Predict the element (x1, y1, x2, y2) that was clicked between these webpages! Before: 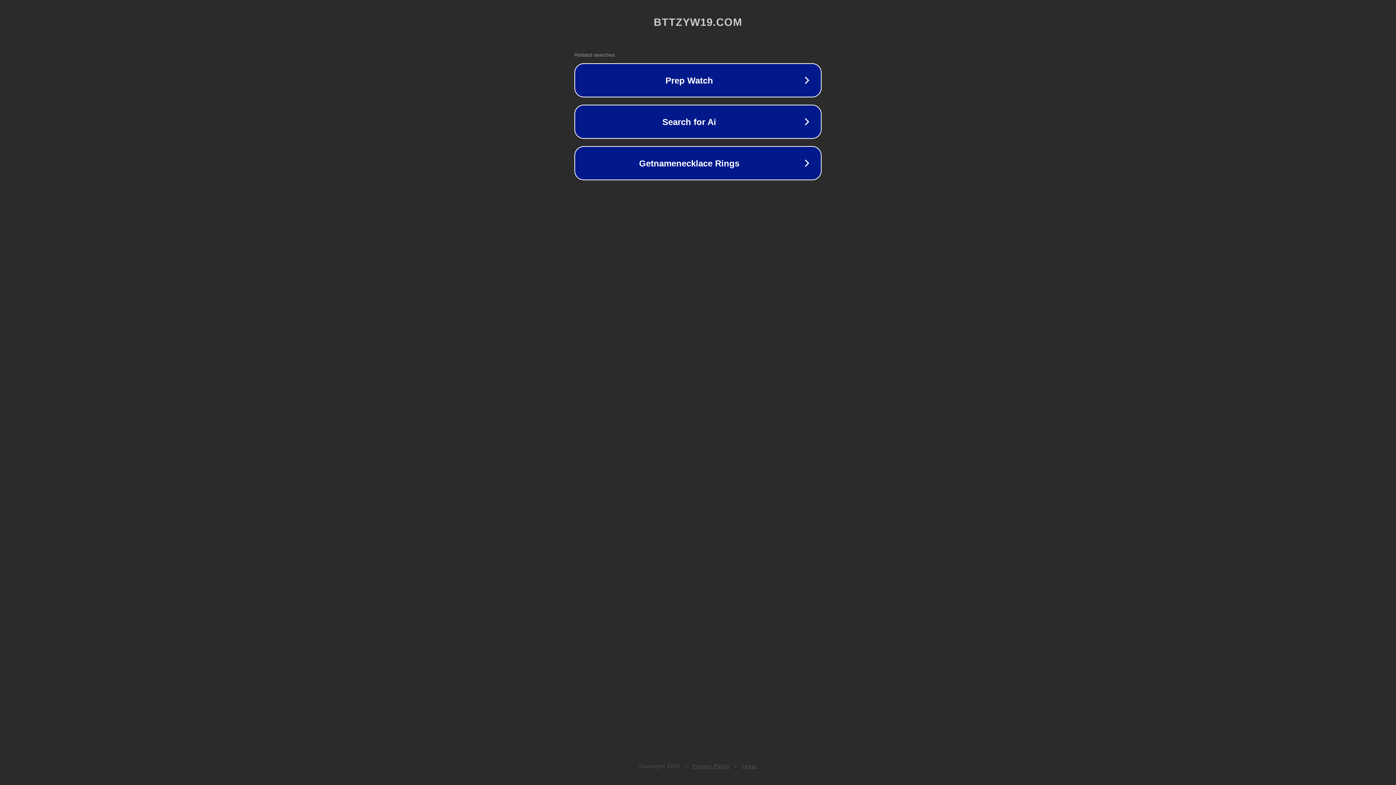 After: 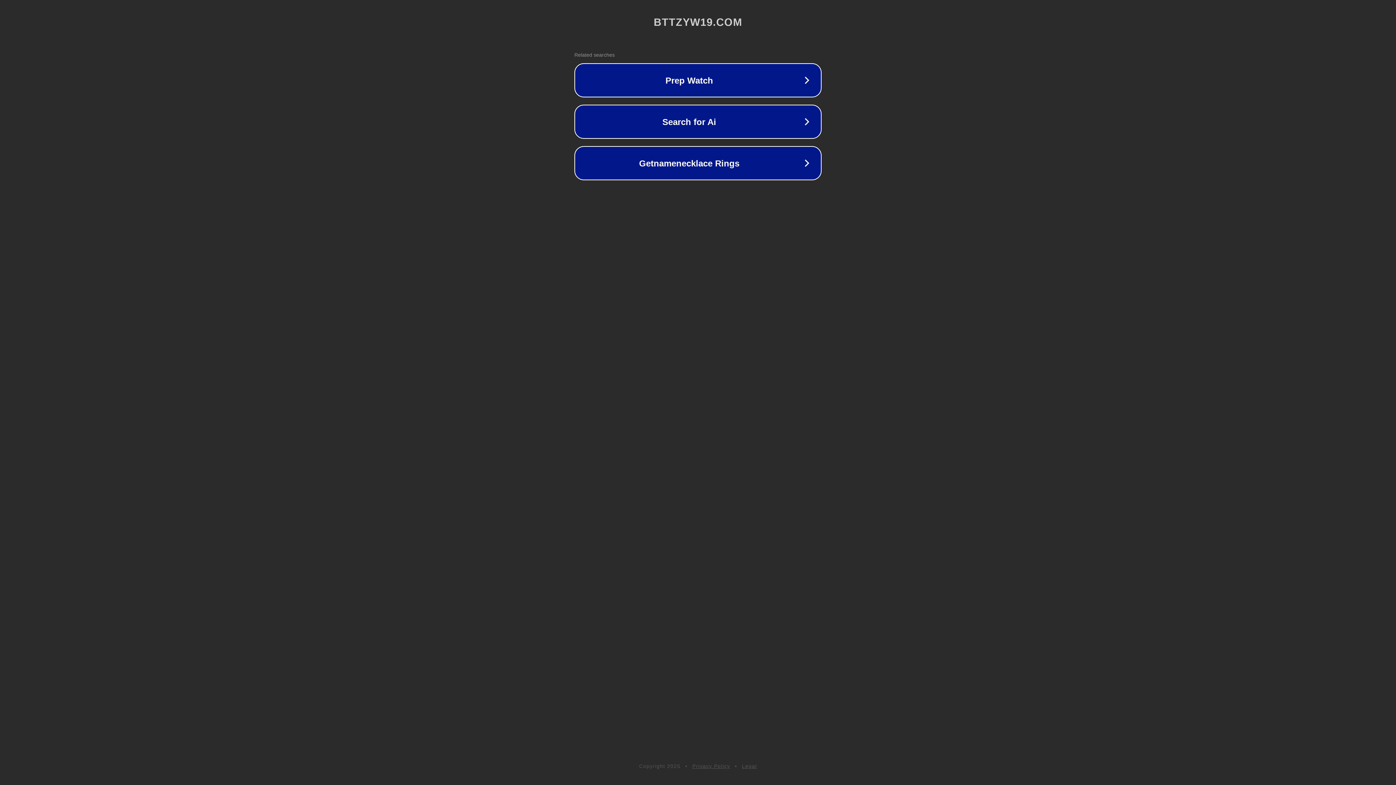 Action: label: Privacy Policy bbox: (692, 763, 730, 769)